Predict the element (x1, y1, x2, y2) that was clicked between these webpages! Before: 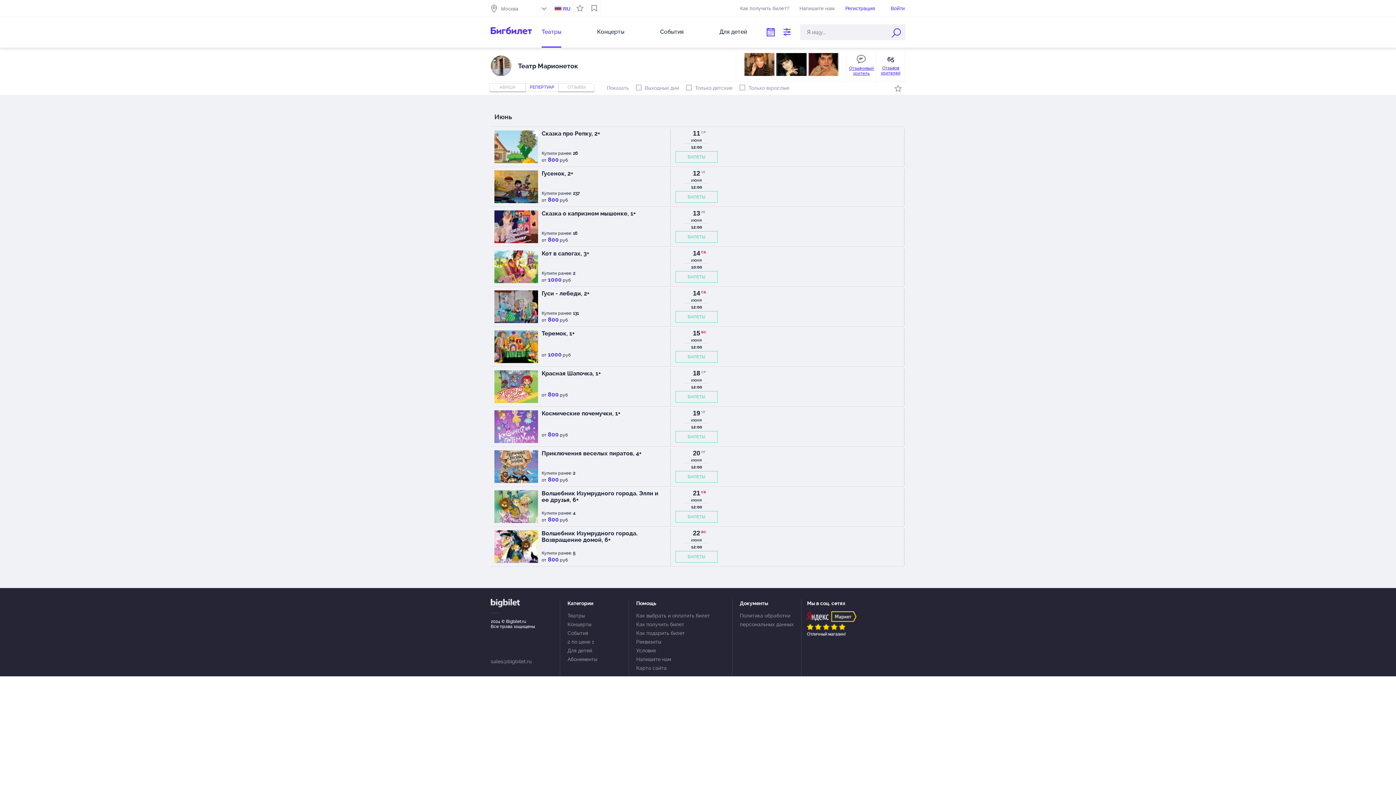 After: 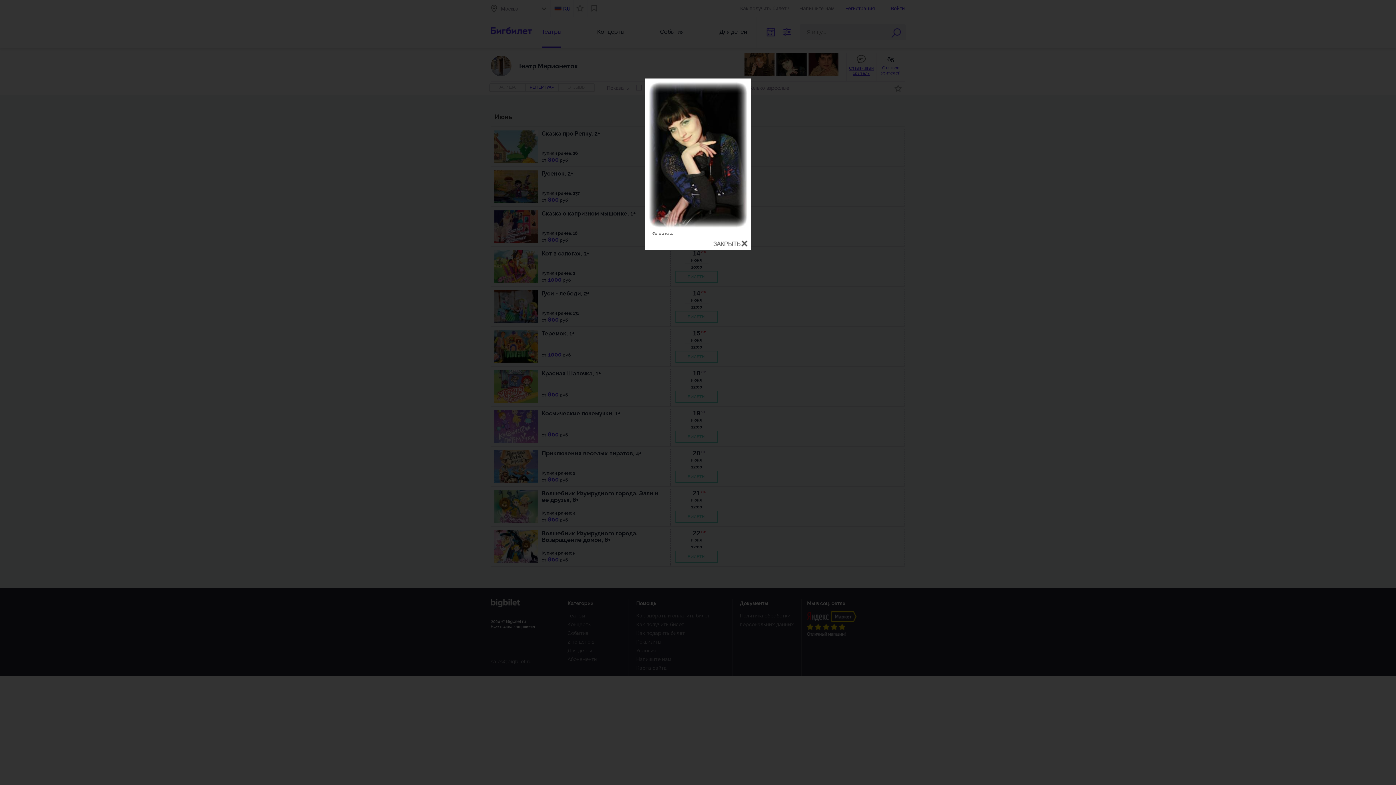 Action: label:   bbox: (776, 61, 808, 66)